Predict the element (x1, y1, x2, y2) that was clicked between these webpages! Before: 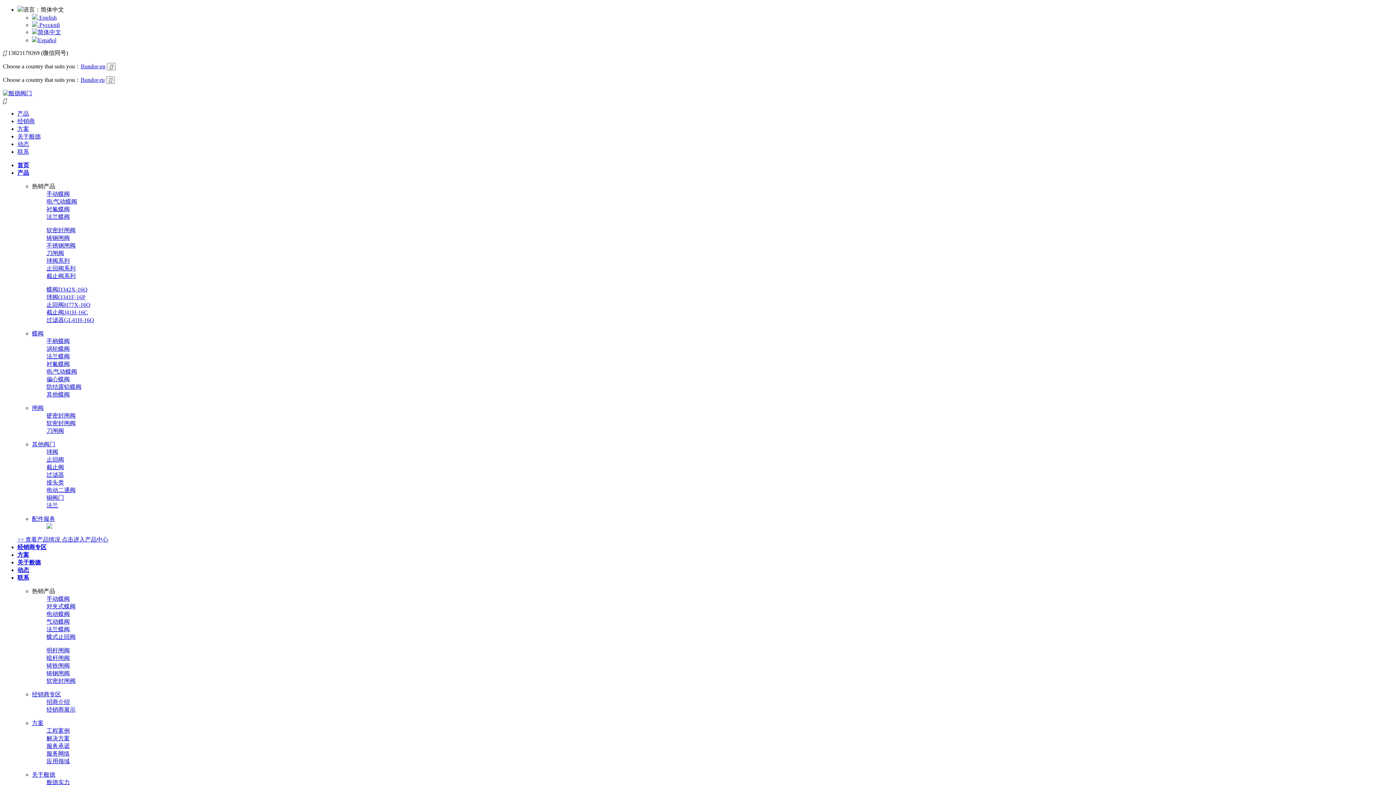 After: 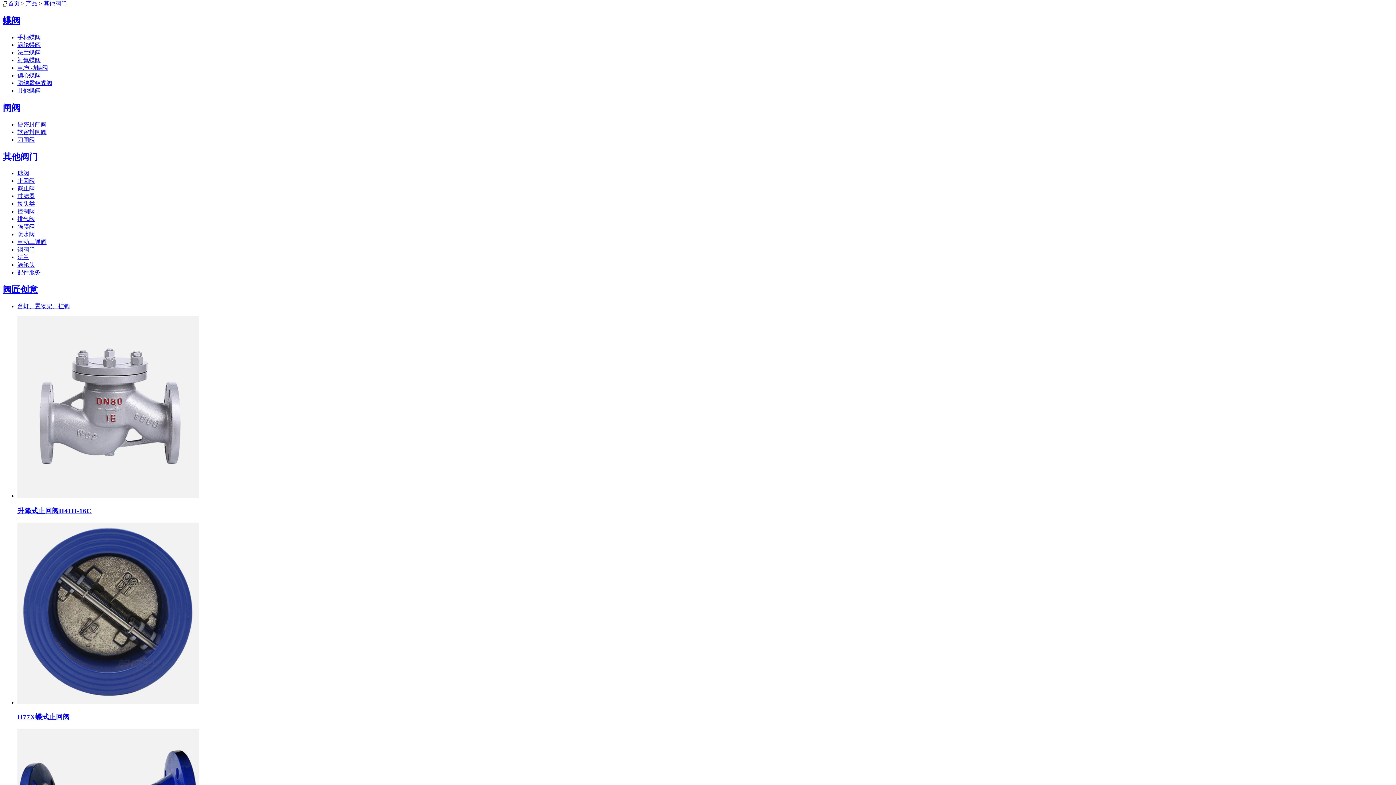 Action: label: 其他阀门 bbox: (32, 441, 55, 447)